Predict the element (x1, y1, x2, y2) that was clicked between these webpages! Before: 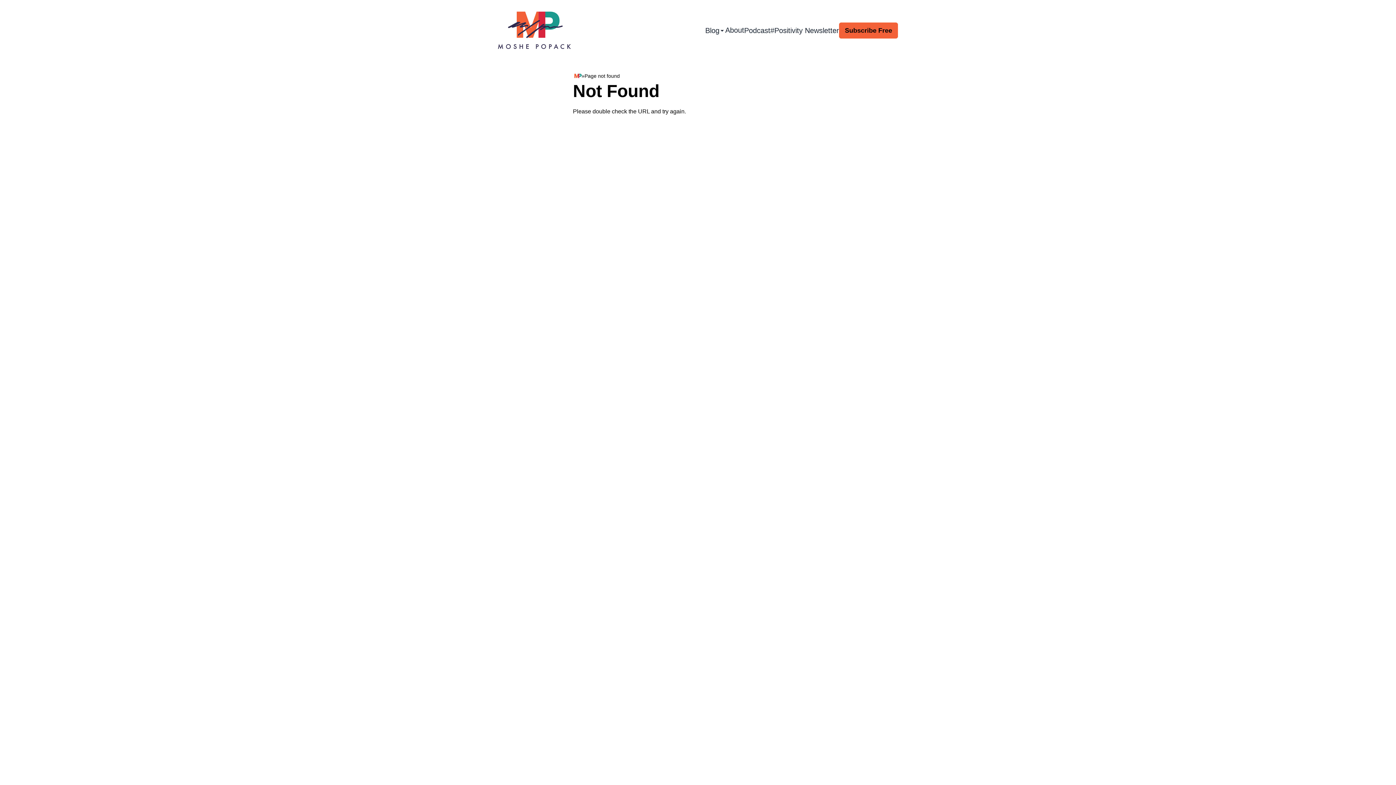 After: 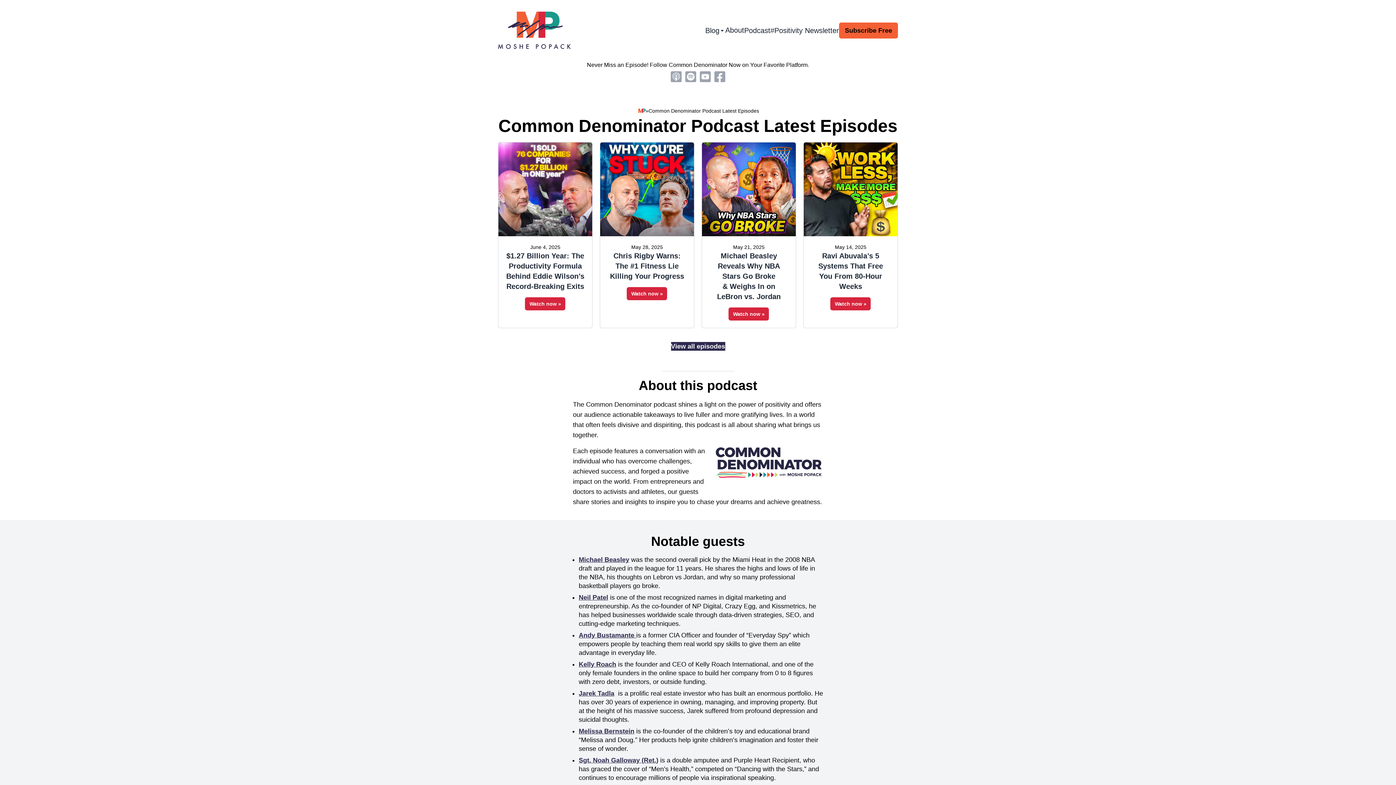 Action: bbox: (744, 25, 770, 35) label: Podcast